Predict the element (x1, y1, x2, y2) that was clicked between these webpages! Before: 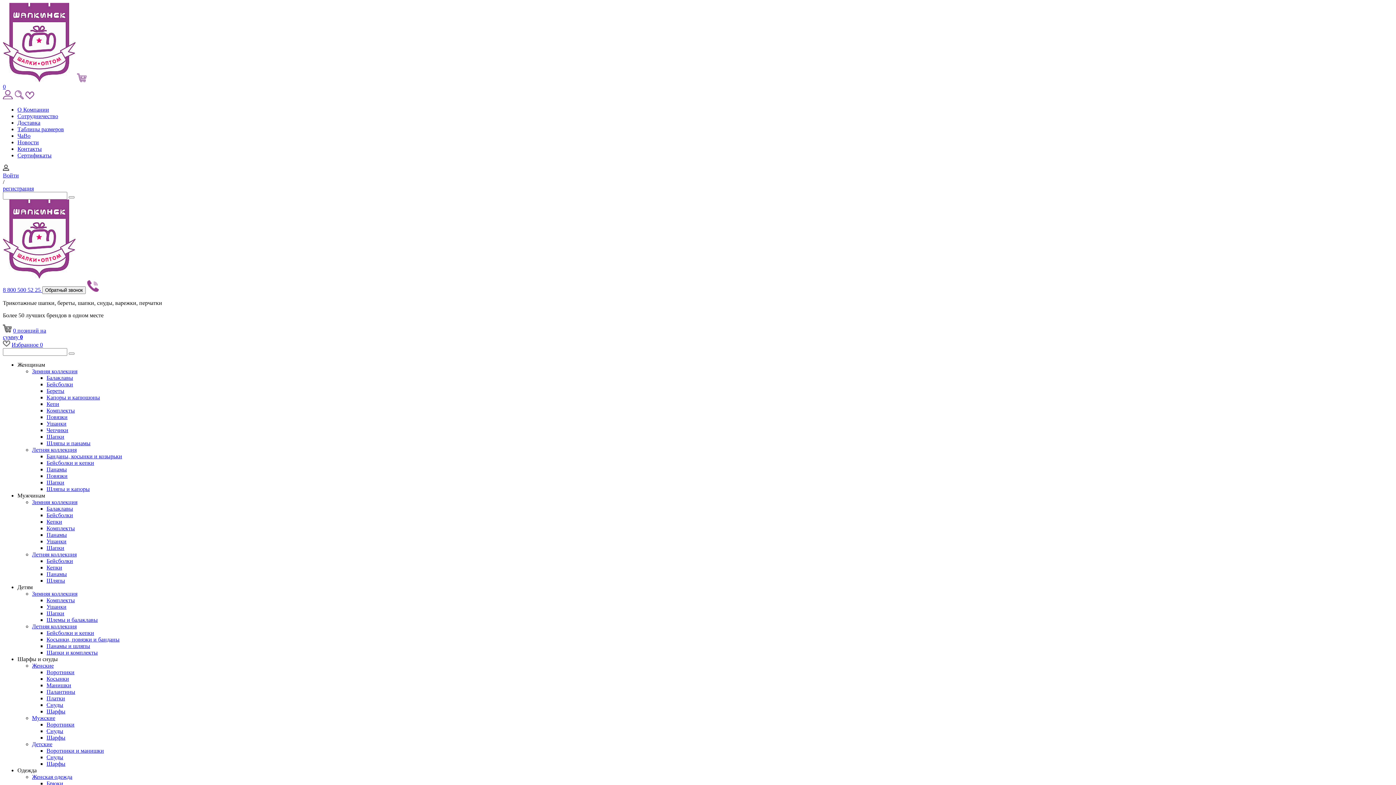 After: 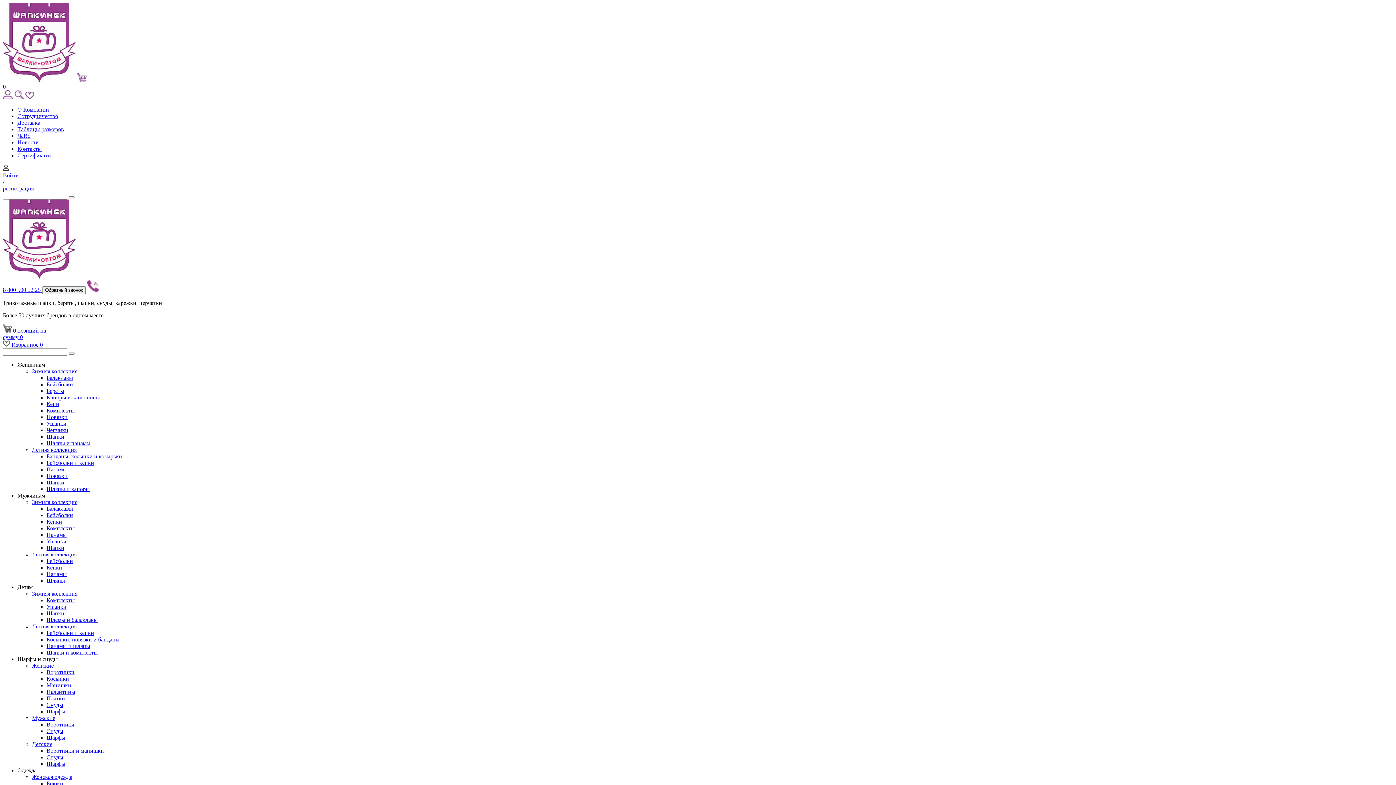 Action: bbox: (46, 440, 90, 446) label: Шляпы и панамы